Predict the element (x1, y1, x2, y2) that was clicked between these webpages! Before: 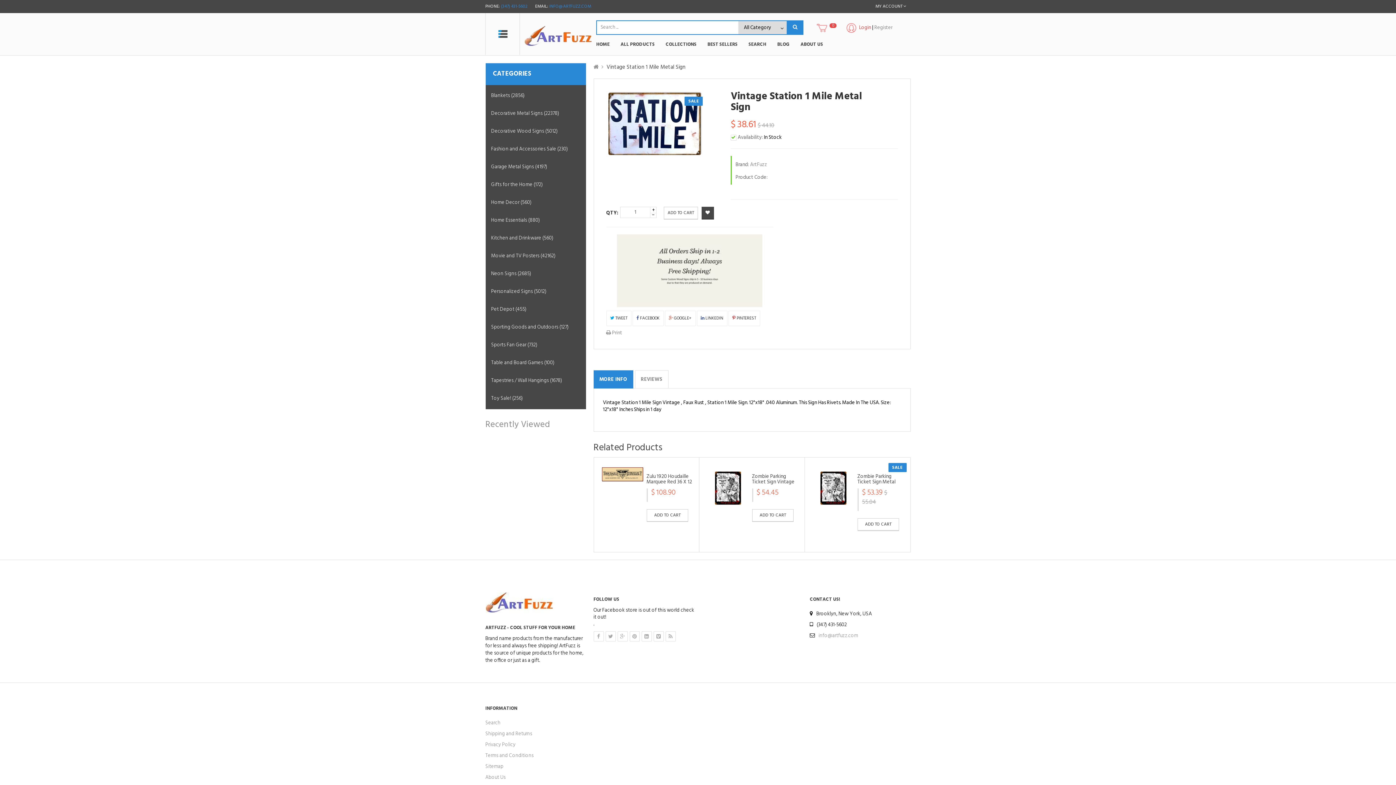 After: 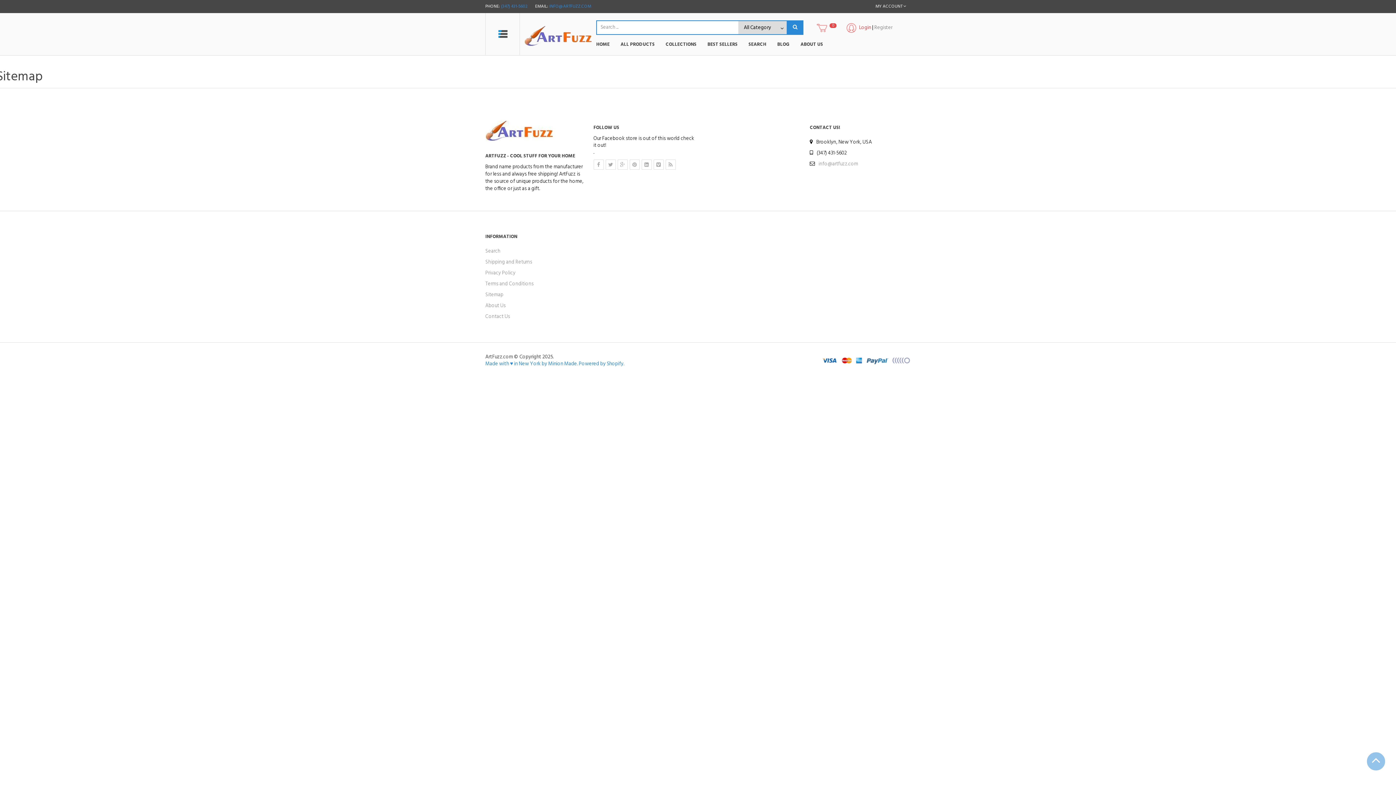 Action: label: Sitemap bbox: (485, 763, 550, 770)